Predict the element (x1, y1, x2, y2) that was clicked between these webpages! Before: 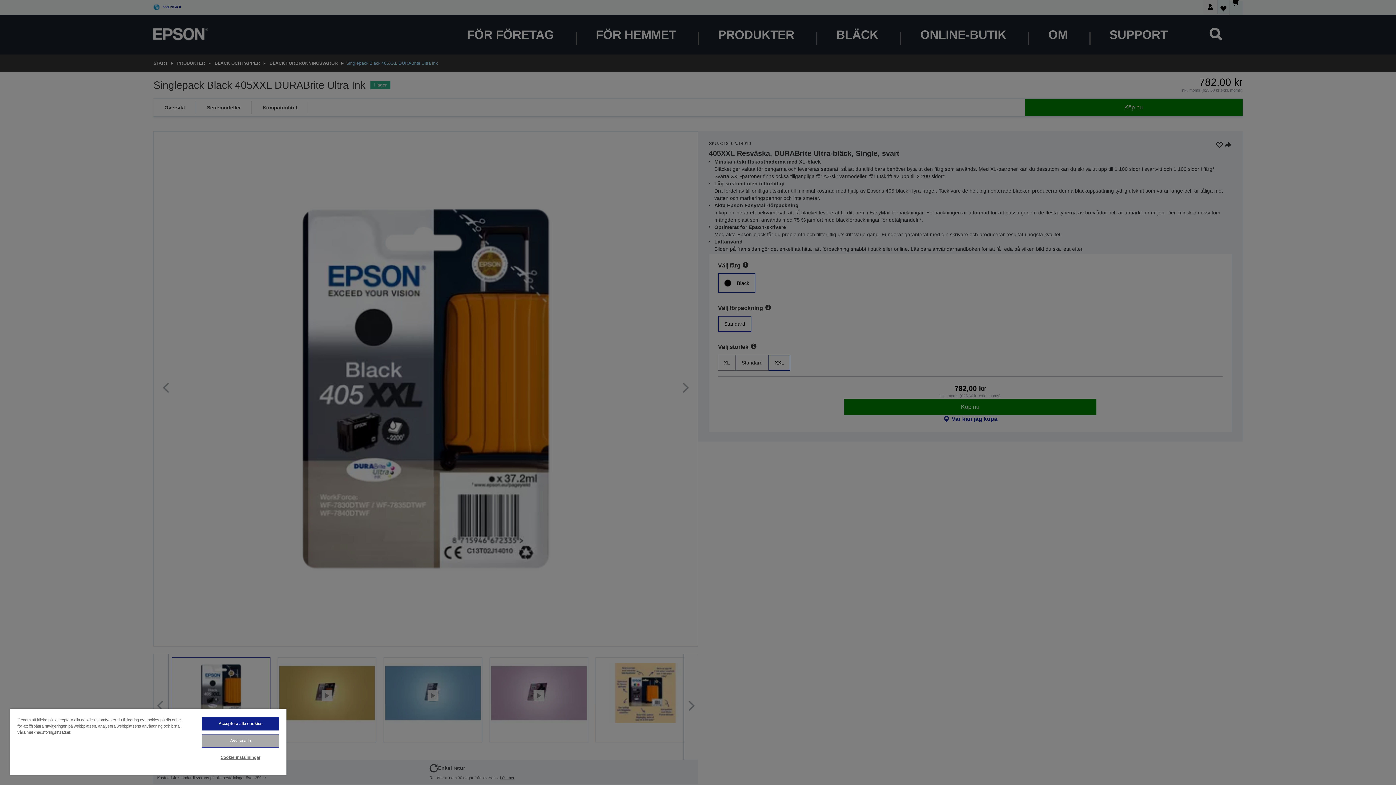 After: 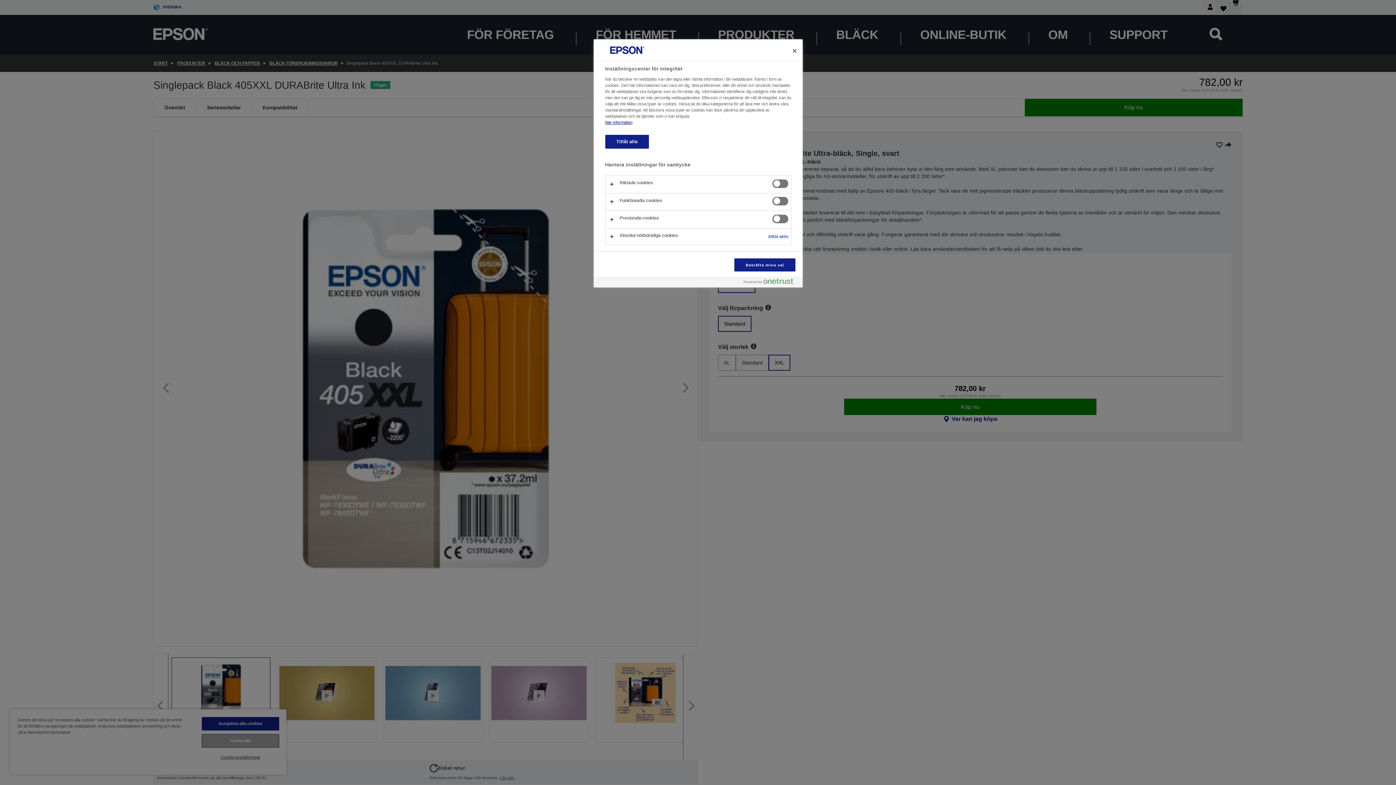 Action: label: Cookie-inställningar bbox: (201, 751, 279, 764)